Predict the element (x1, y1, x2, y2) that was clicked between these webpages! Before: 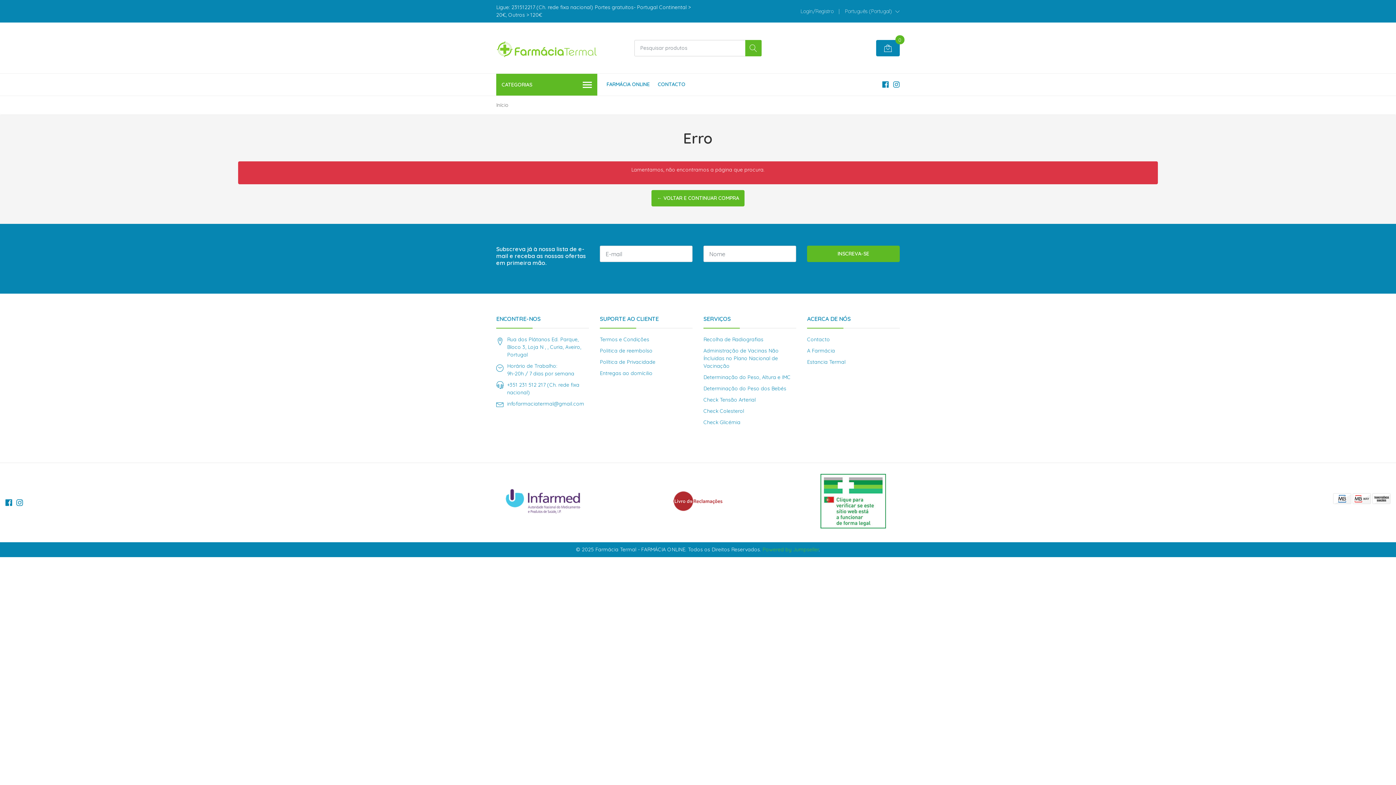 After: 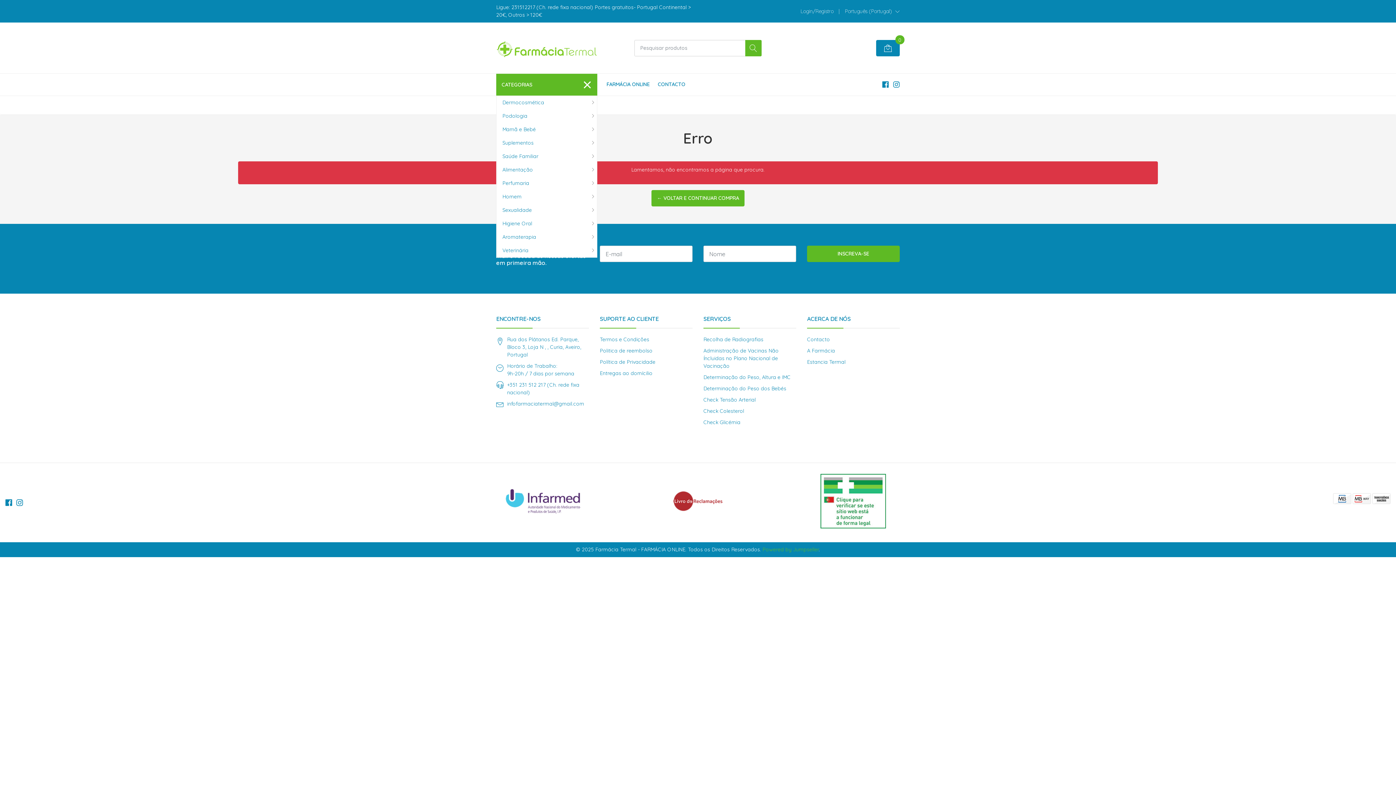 Action: bbox: (496, 73, 597, 95) label: CATEGORIAS